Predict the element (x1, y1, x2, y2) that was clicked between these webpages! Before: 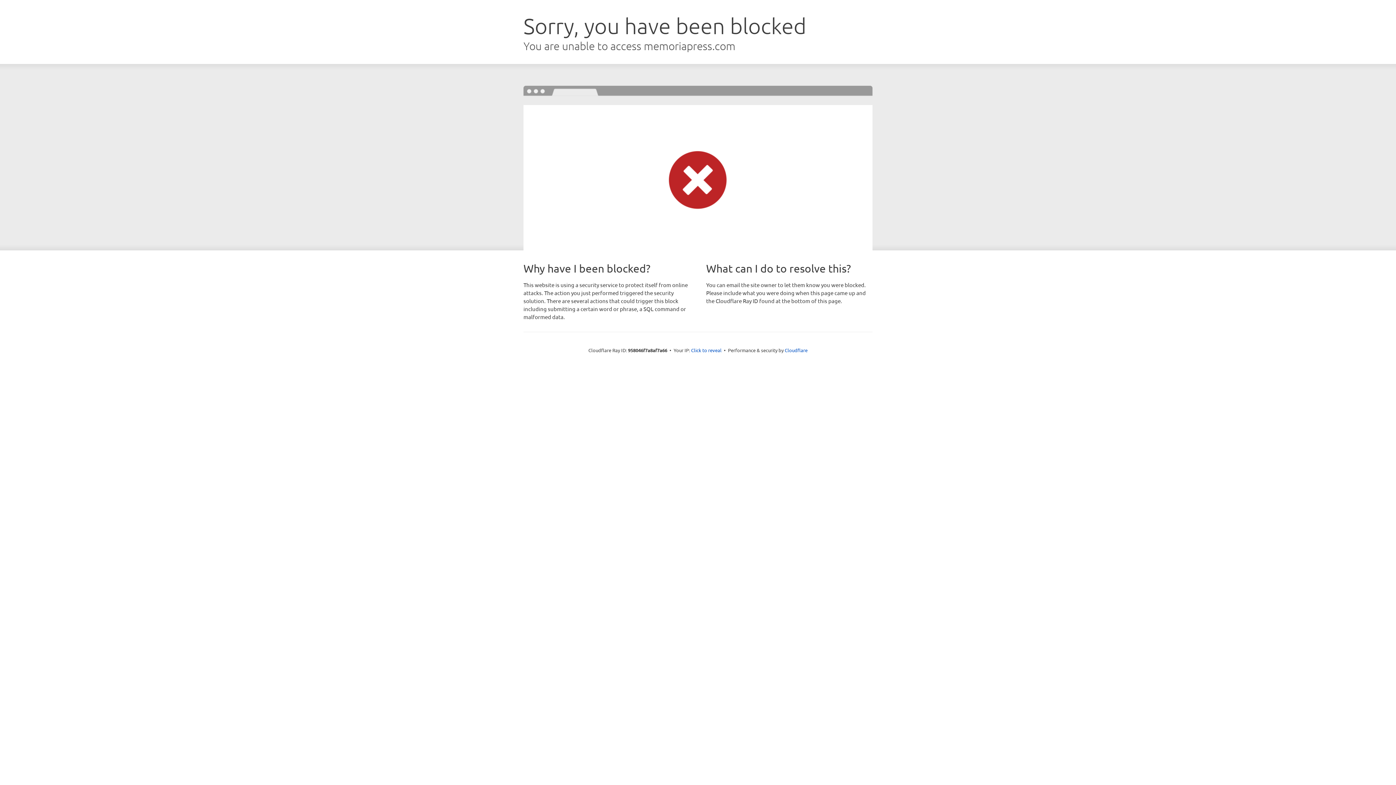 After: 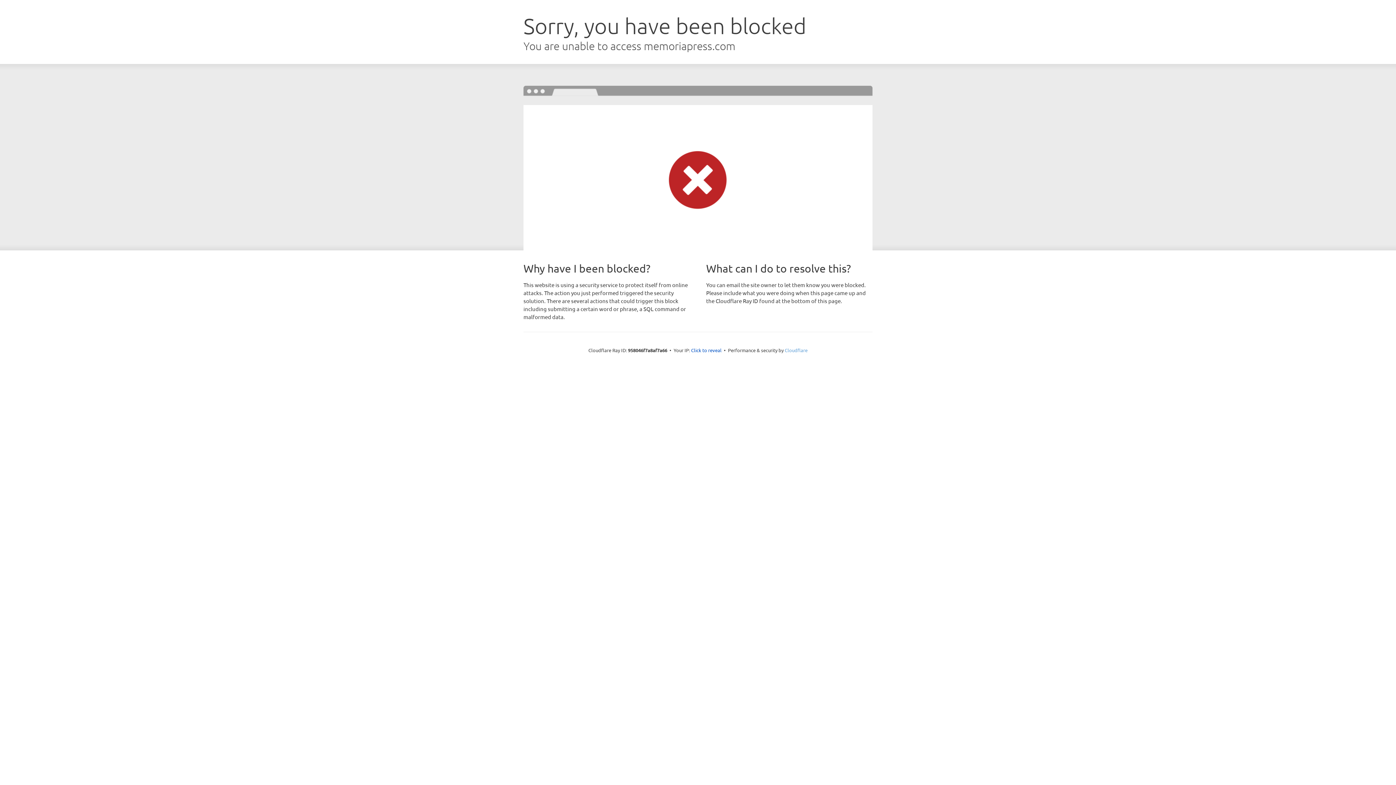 Action: label: Cloudflare bbox: (784, 347, 807, 353)